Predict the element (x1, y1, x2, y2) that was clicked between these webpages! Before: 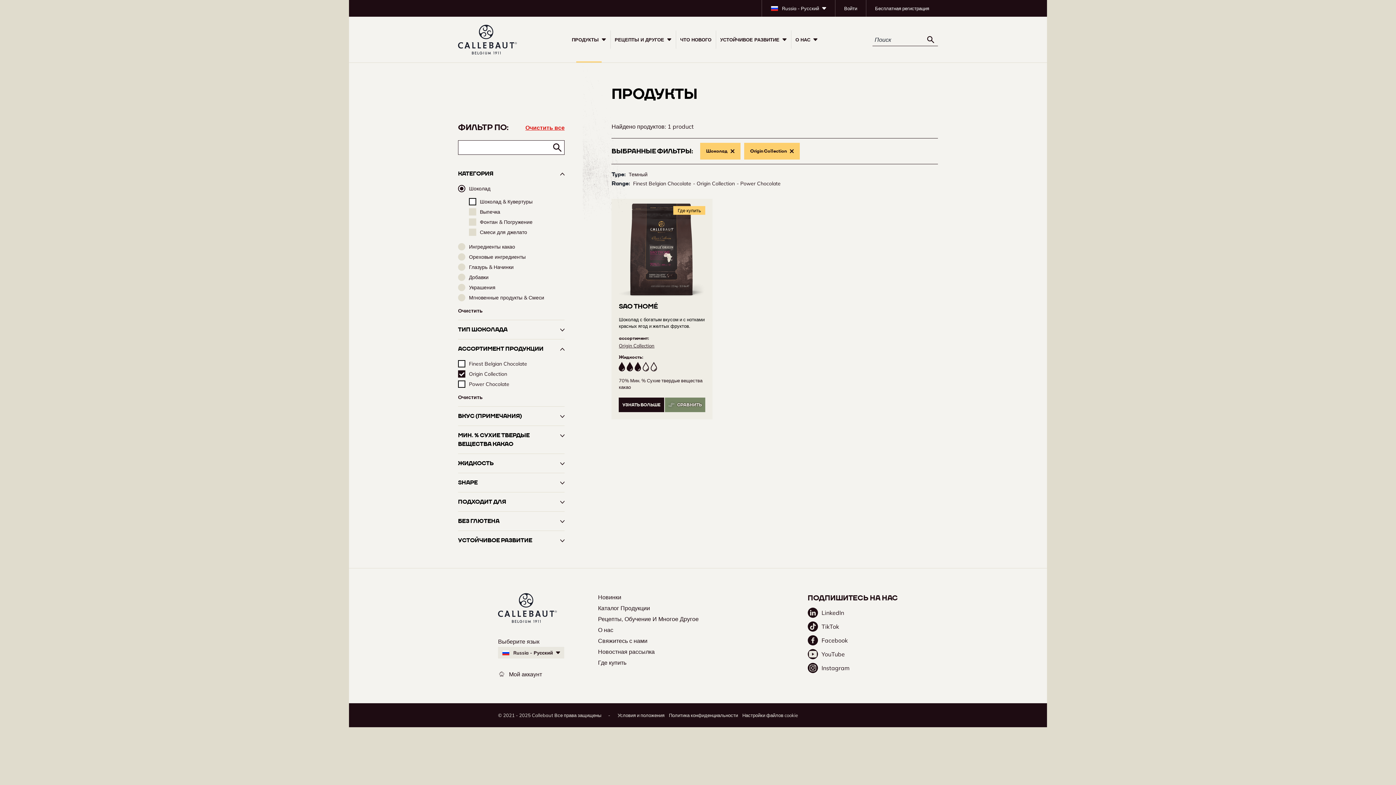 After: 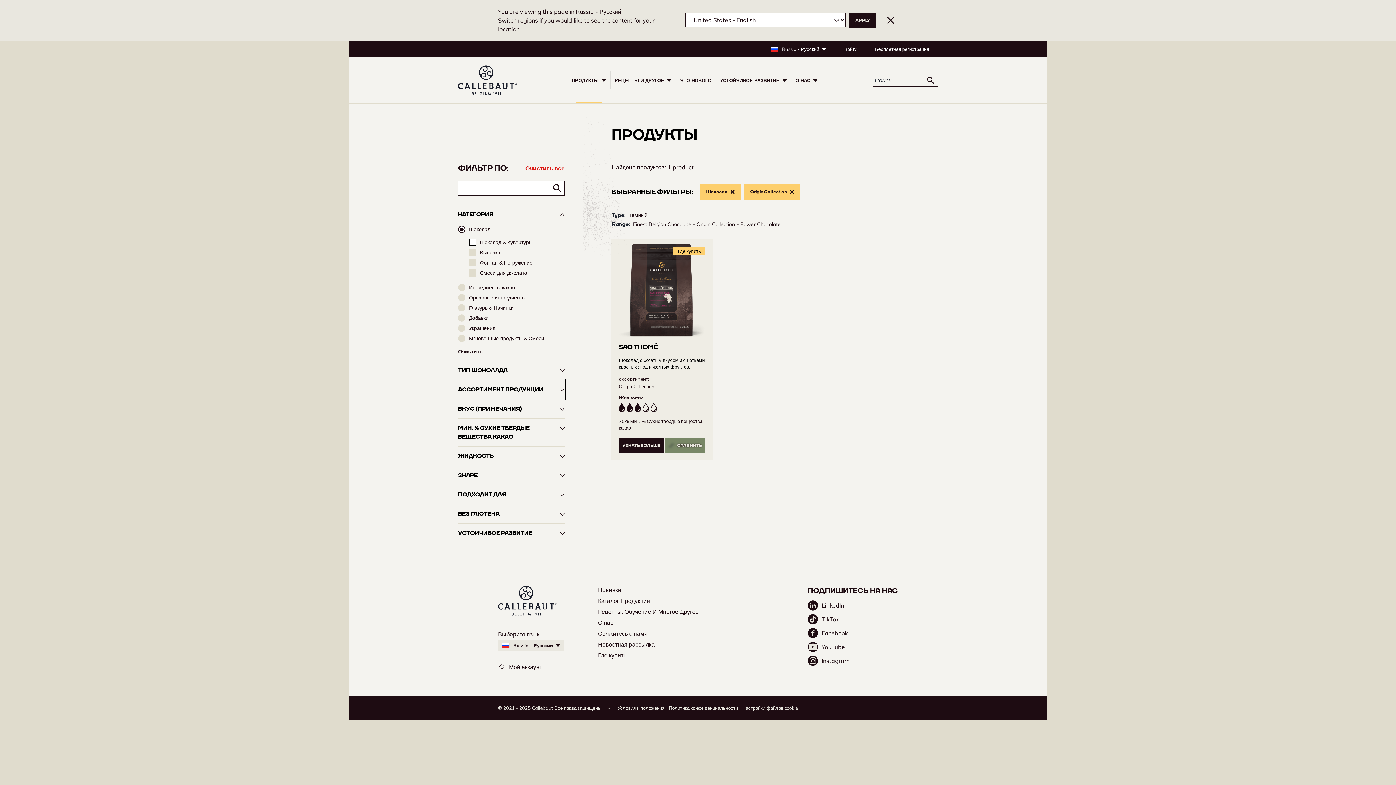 Action: bbox: (458, 339, 564, 358) label: АССОРТИМЕНТ ПРОДУКЦИИ